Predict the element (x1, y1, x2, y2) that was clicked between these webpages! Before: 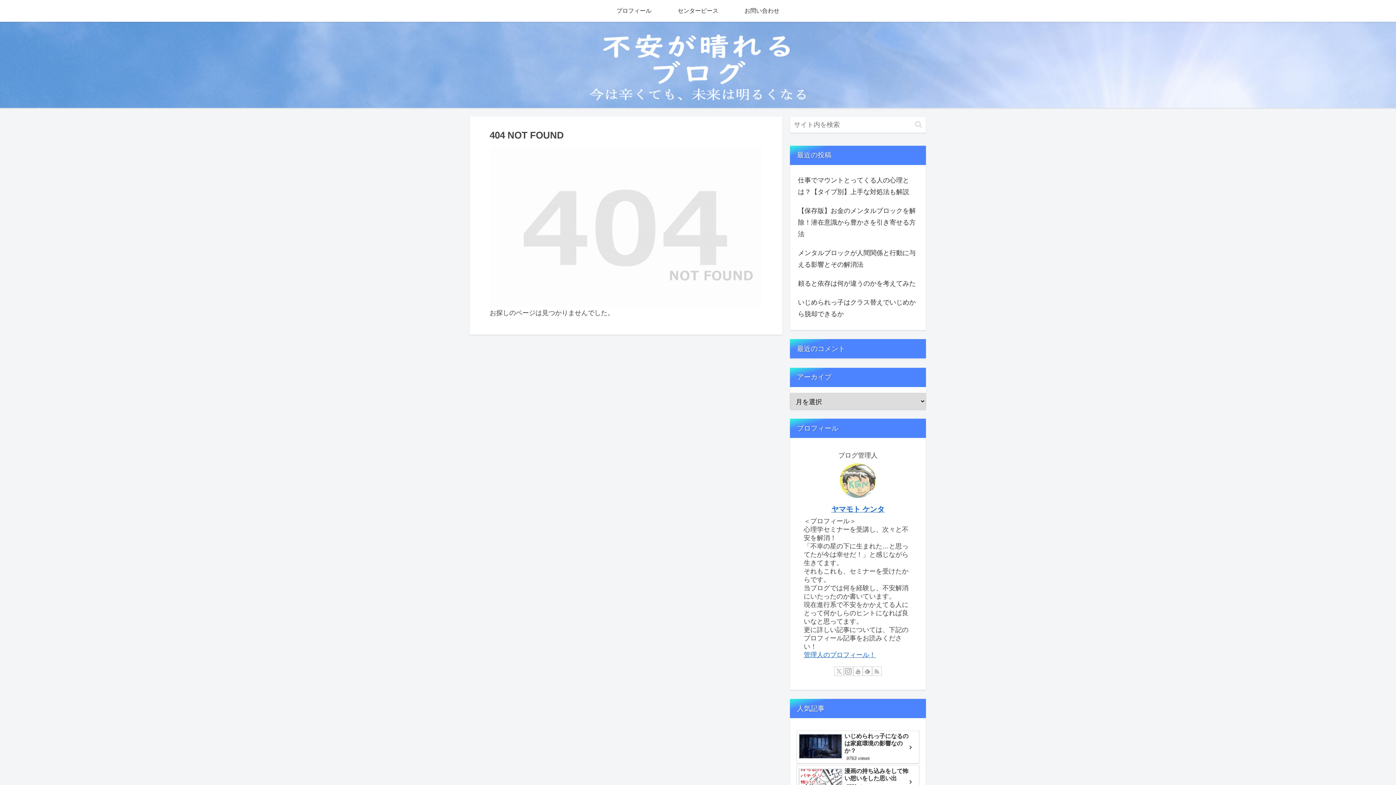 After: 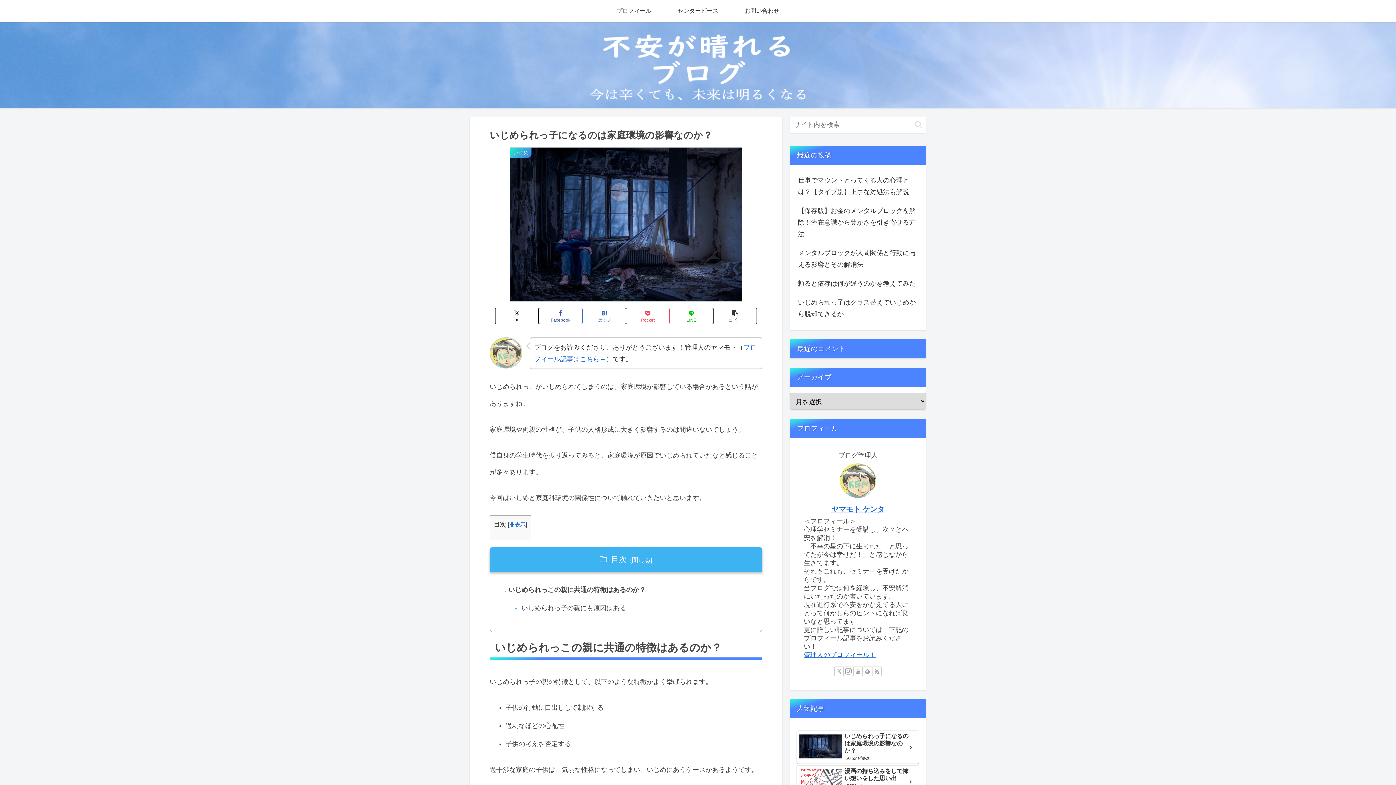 Action: label: いじめられっ子になるのは家庭環境の影響なのか？
9763 views bbox: (796, 730, 919, 764)